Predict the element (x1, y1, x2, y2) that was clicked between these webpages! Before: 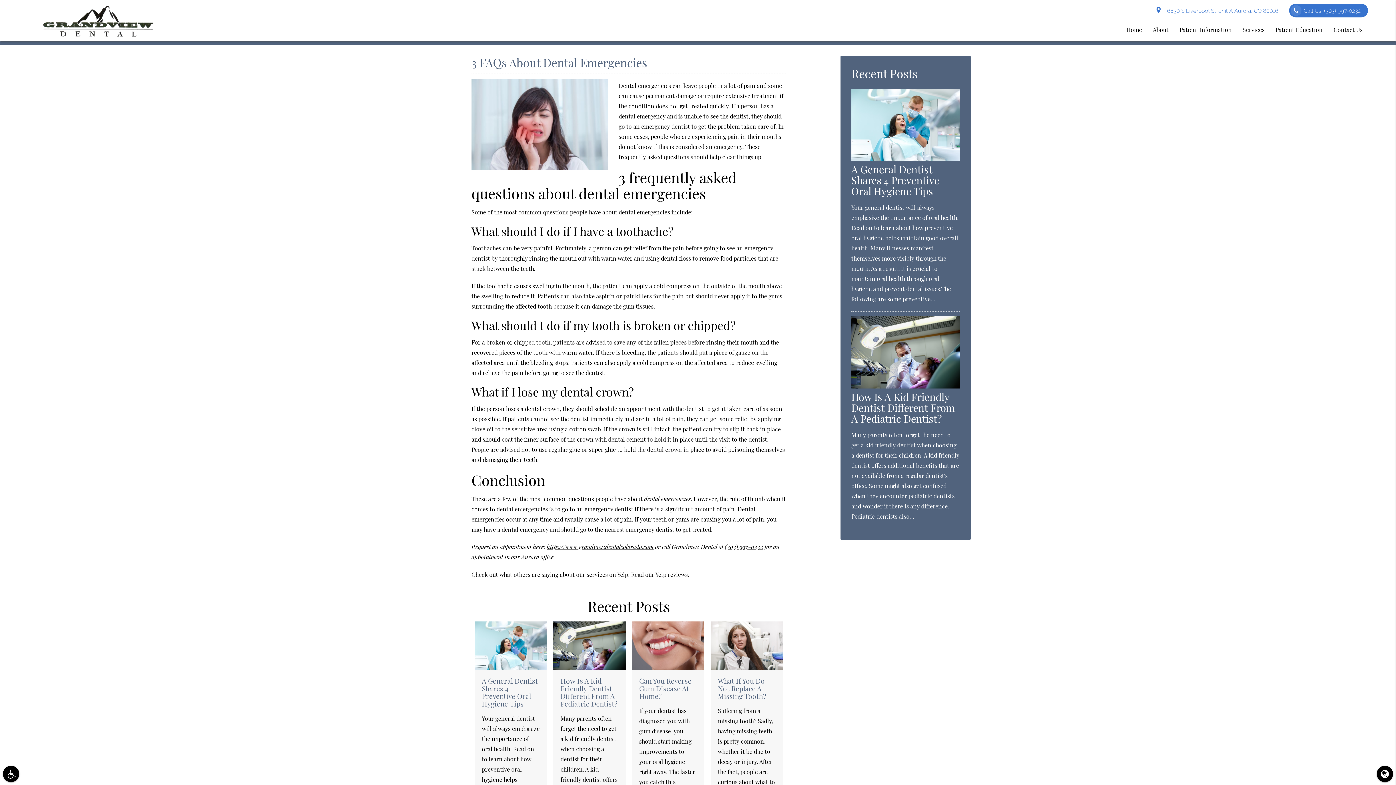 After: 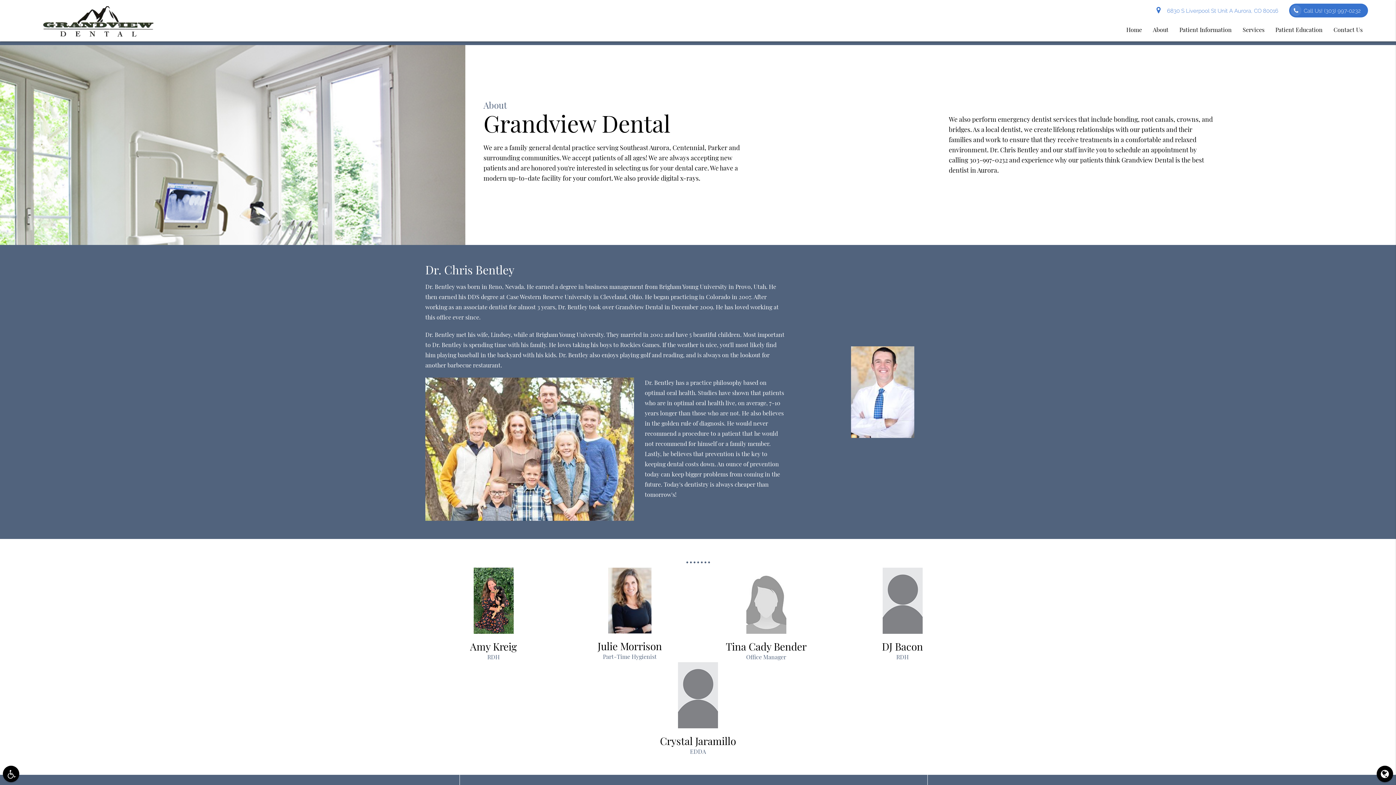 Action: bbox: (1147, 18, 1174, 41) label: About